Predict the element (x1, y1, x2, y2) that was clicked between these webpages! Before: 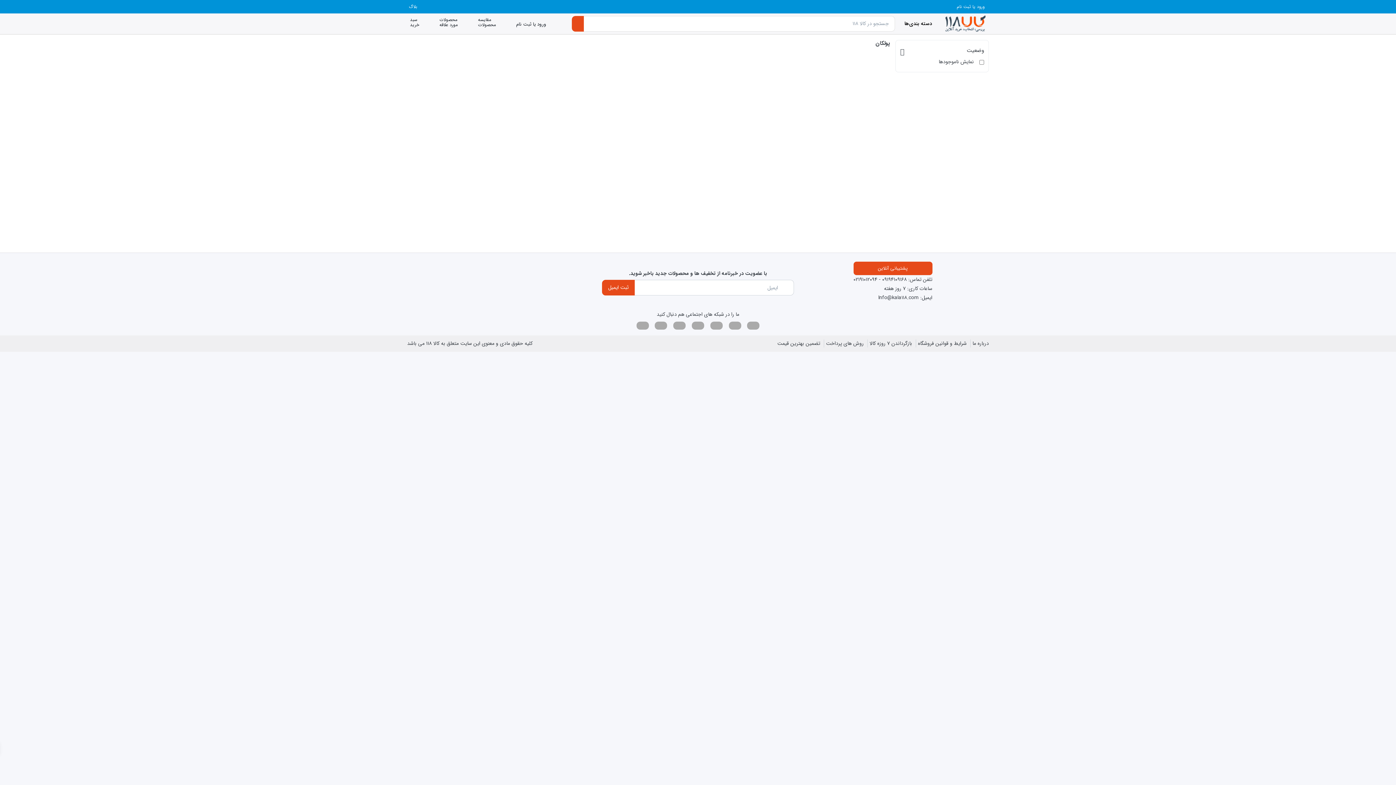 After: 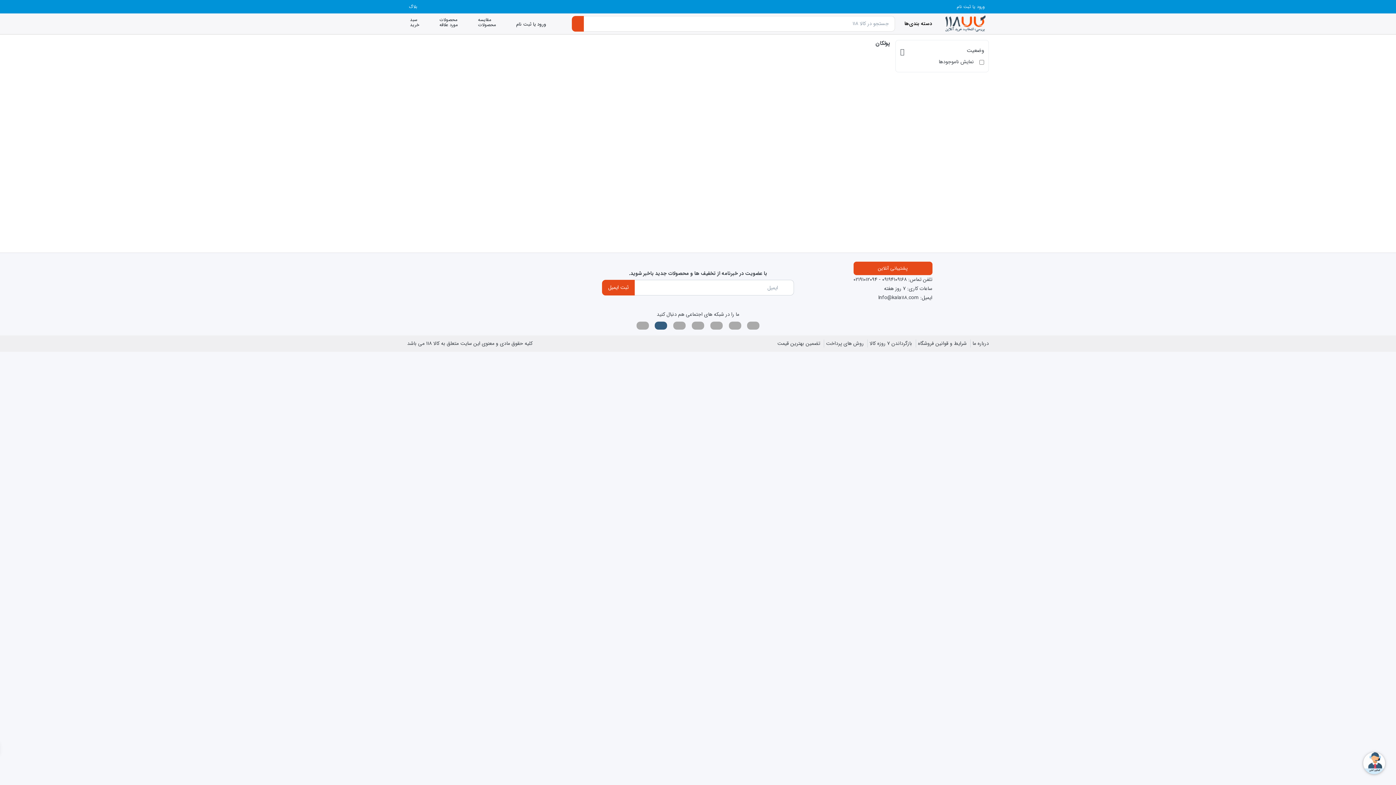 Action: bbox: (655, 321, 667, 329)